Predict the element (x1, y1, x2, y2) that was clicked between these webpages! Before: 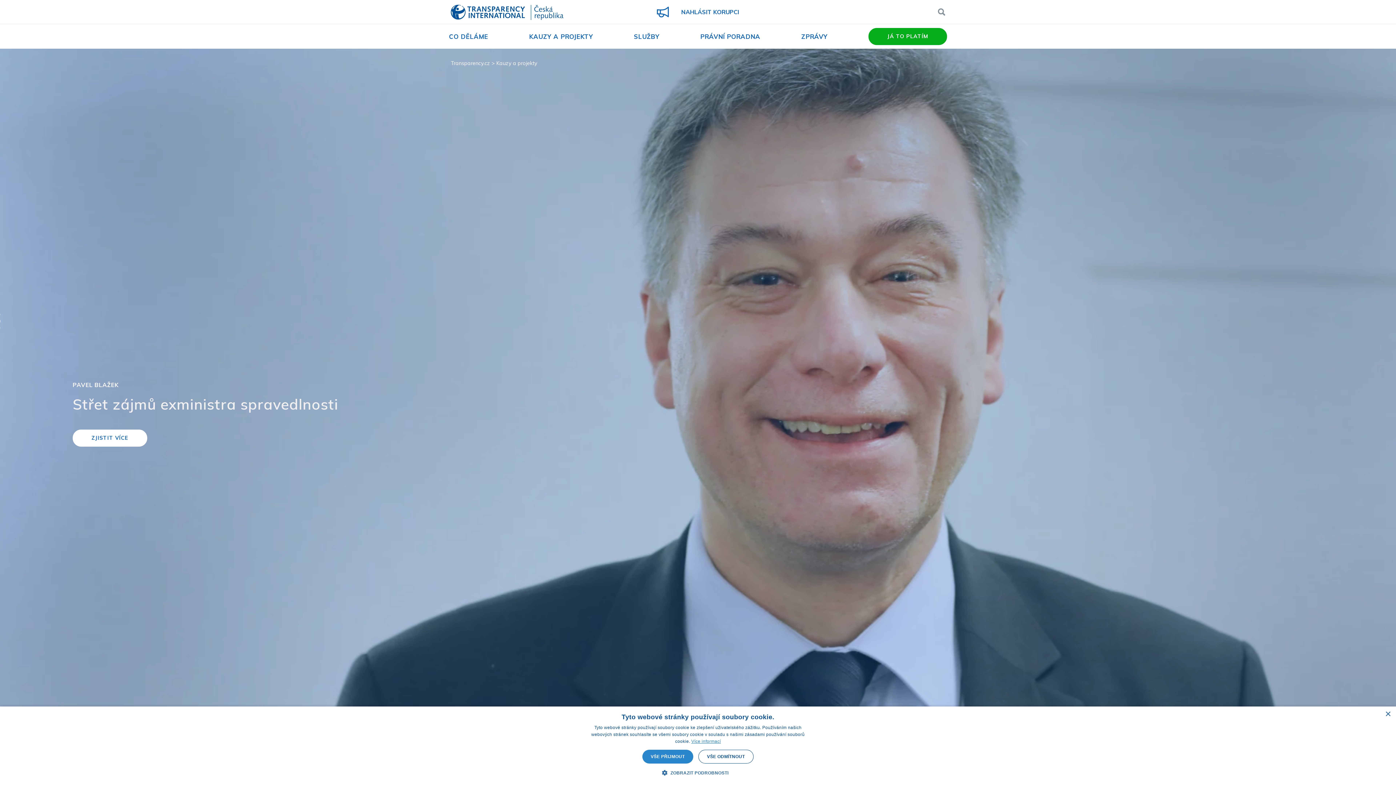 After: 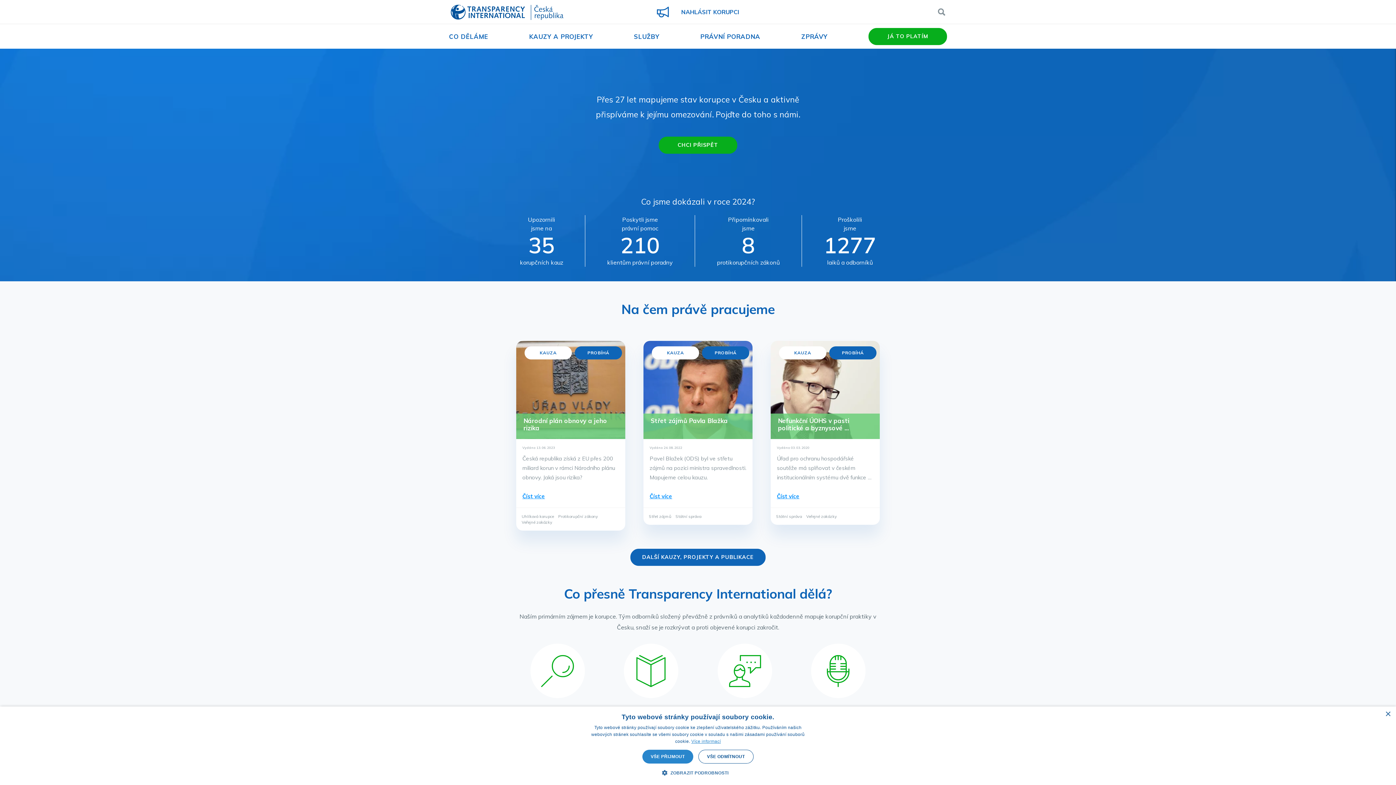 Action: label: Transparency International bbox: (450, 4, 563, 21)